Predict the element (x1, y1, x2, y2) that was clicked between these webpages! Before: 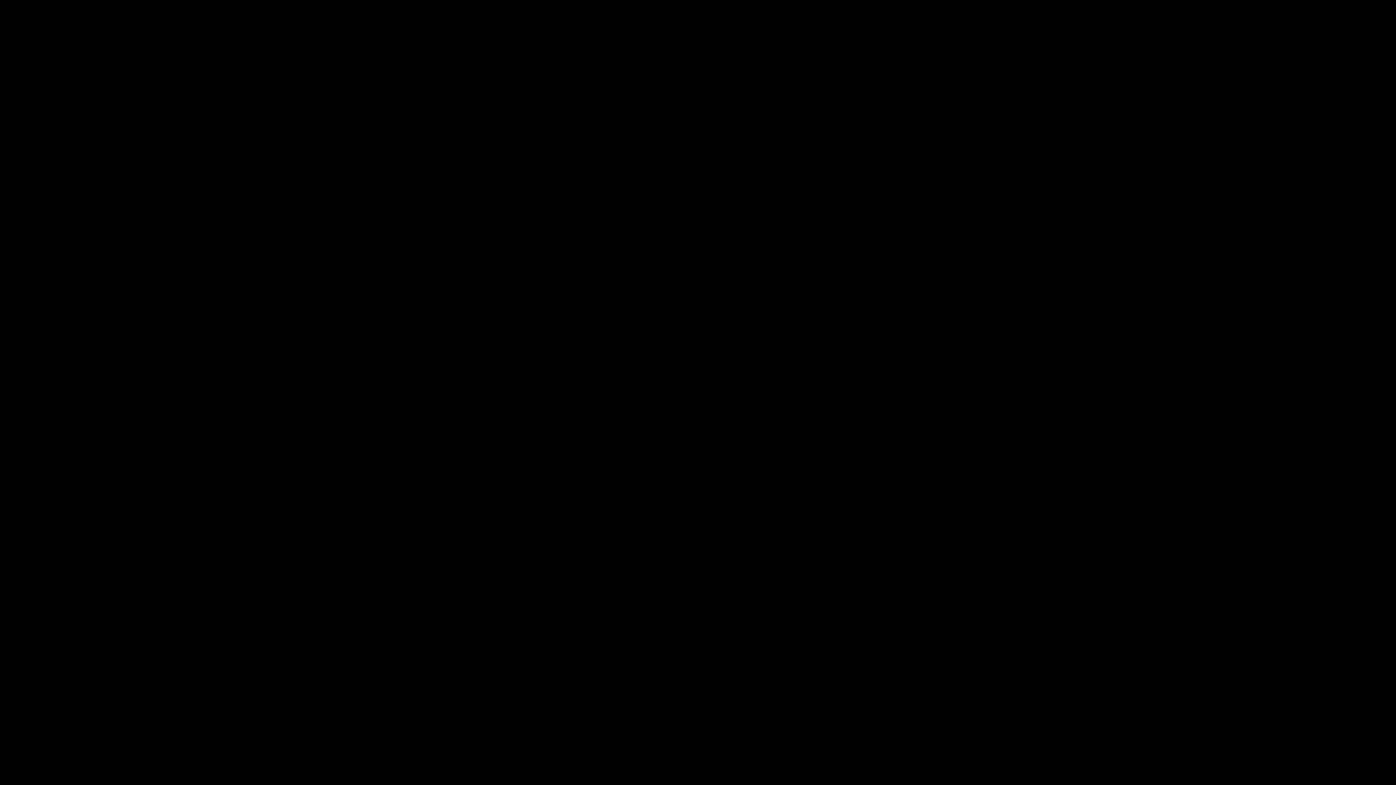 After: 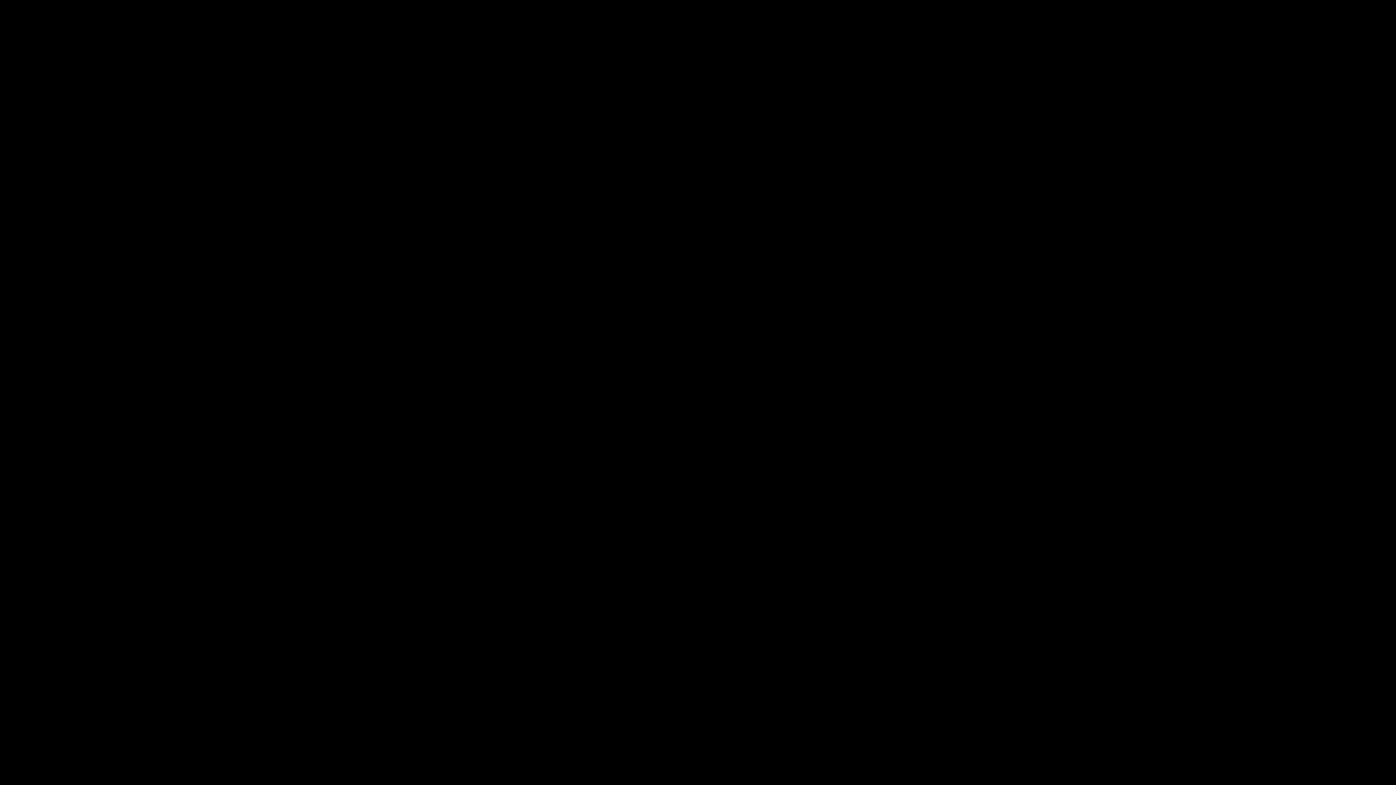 Action: label: DETAILS bbox: (502, 137, 525, 149)